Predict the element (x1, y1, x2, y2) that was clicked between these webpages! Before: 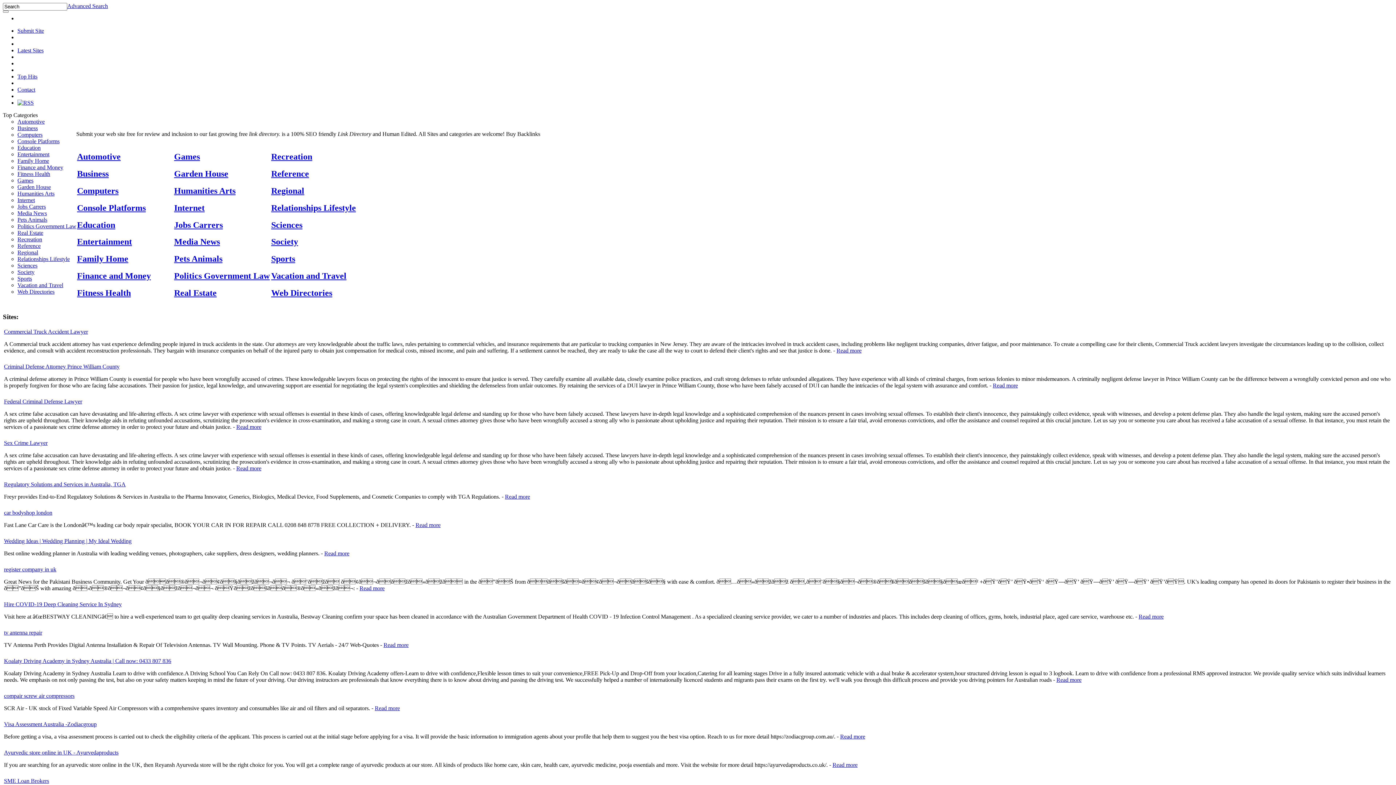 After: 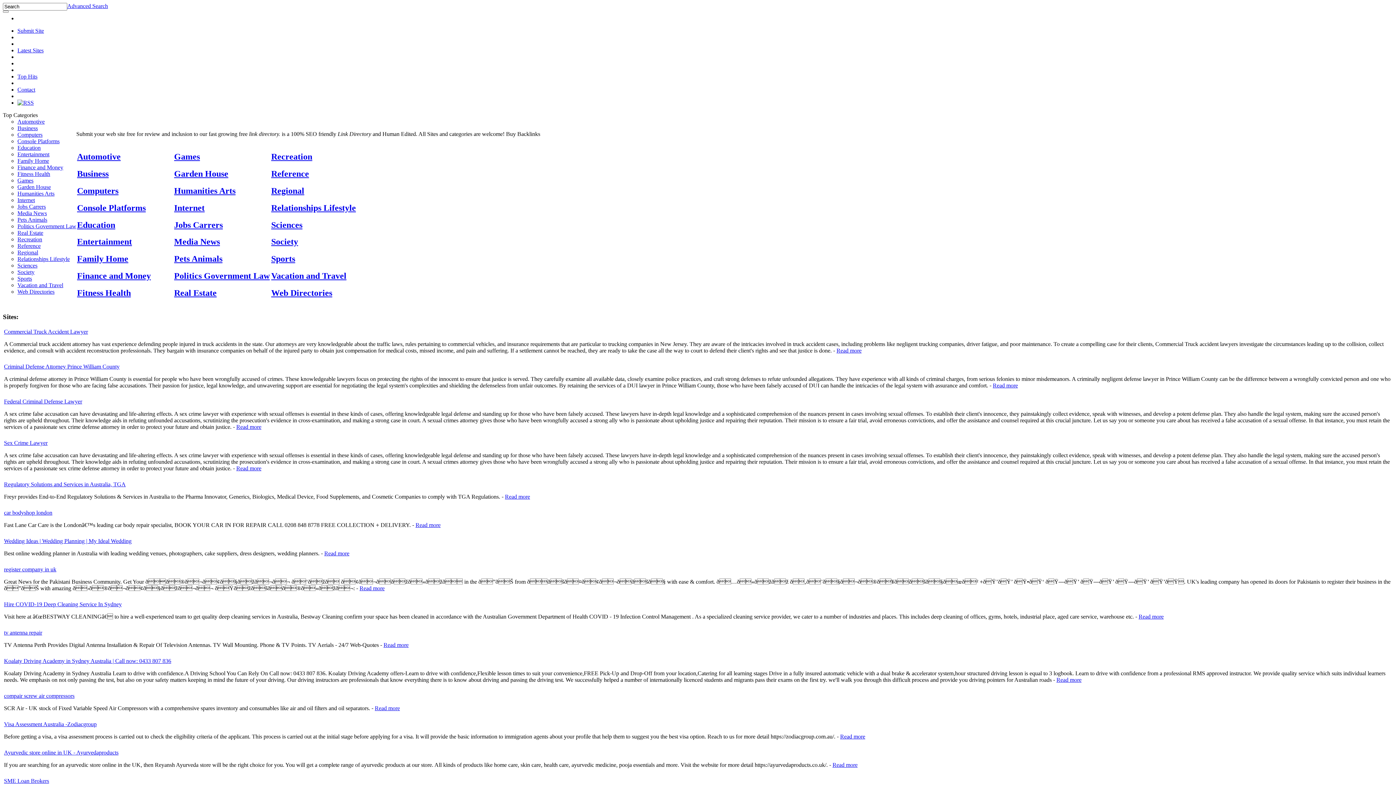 Action: label: Ayurvedic store online in UK - Ayurvedaproducts bbox: (4, 749, 118, 756)